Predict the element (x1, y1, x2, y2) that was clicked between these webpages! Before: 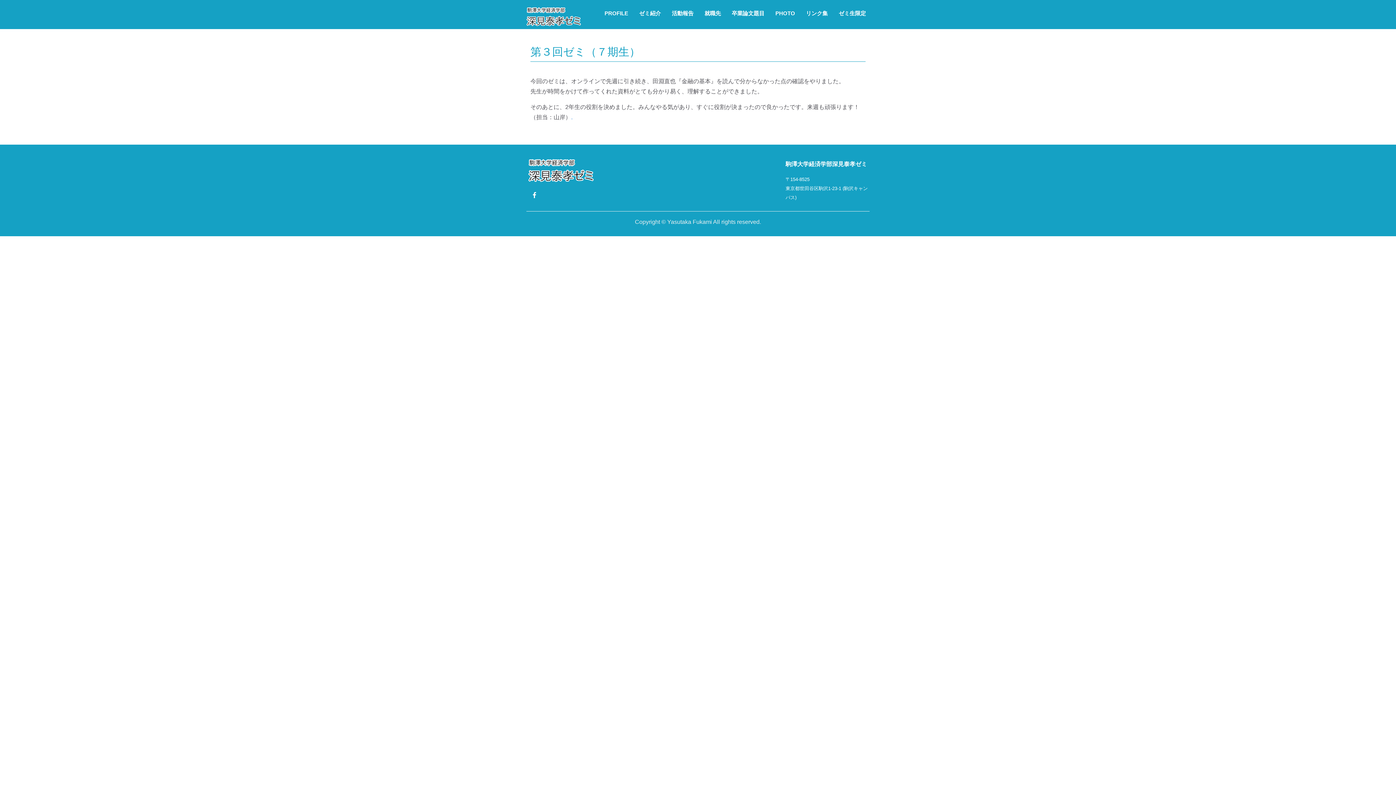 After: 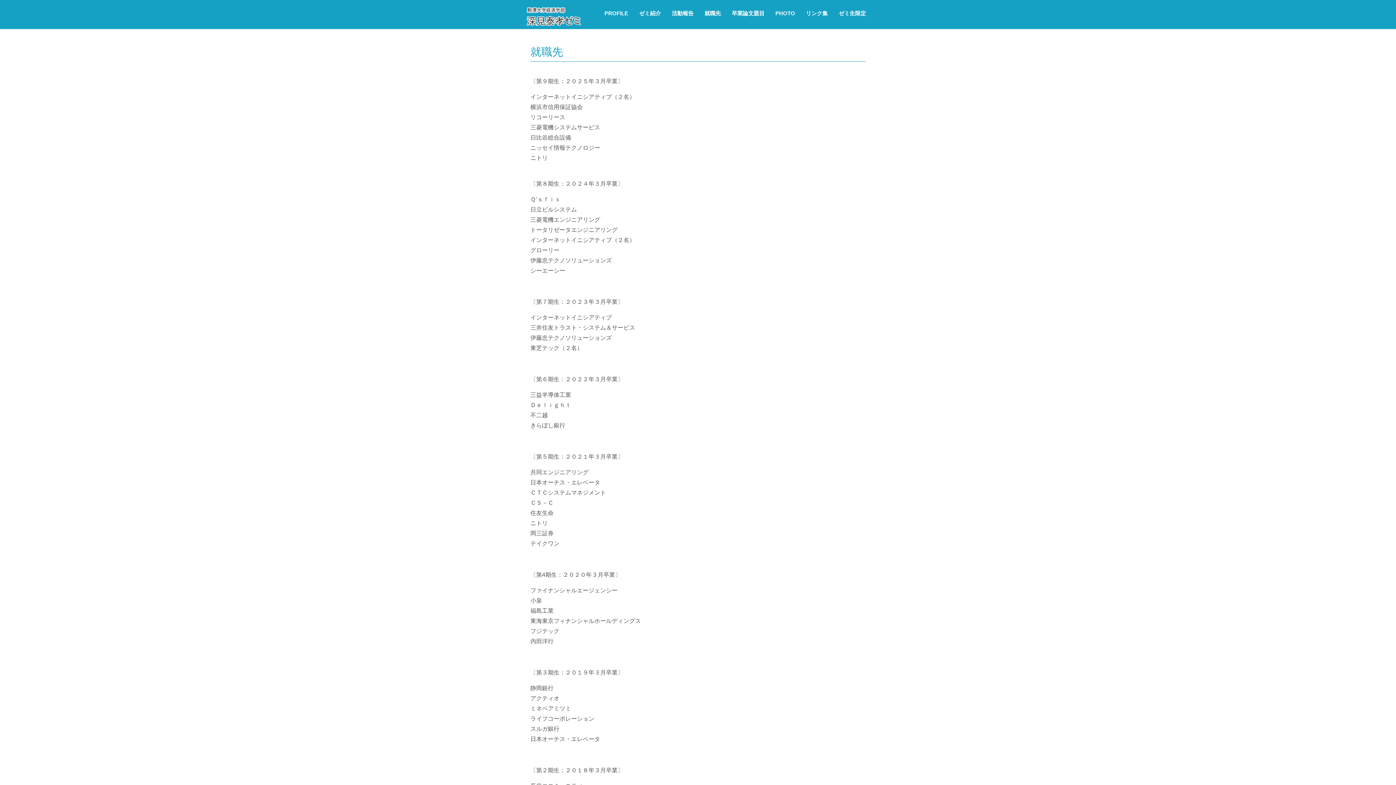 Action: bbox: (699, 4, 726, 22) label: 就職先